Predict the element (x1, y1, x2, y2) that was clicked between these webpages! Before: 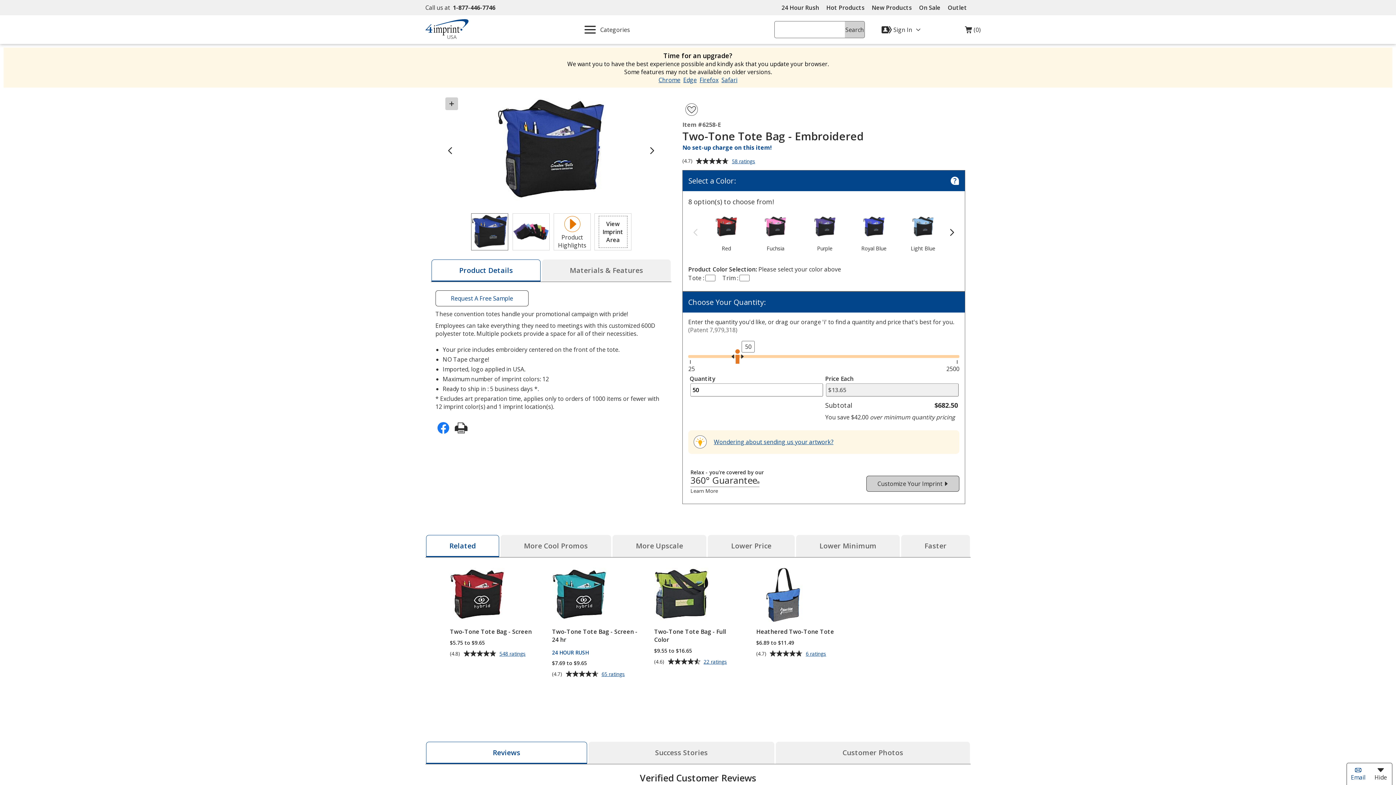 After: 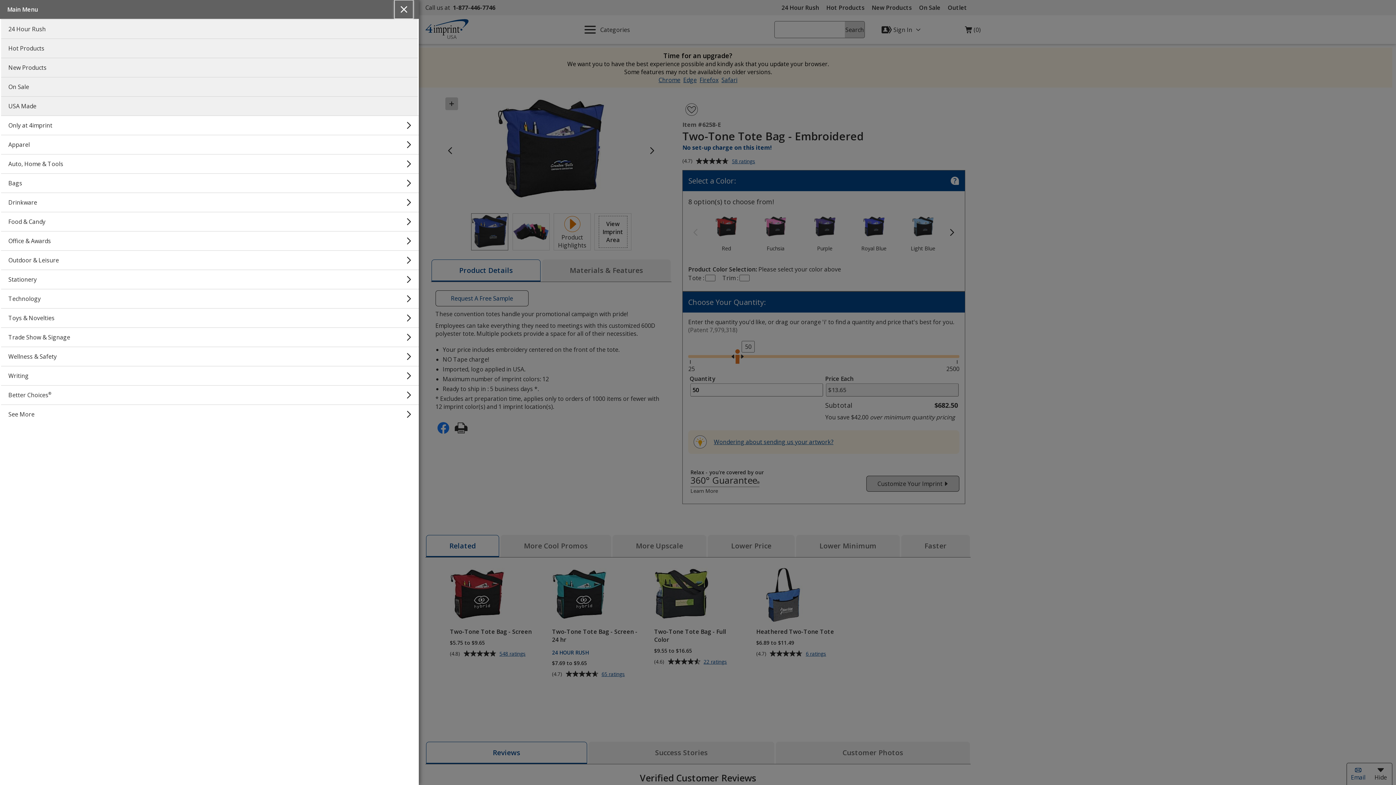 Action: bbox: (578, 19, 632, 40) label: Categories